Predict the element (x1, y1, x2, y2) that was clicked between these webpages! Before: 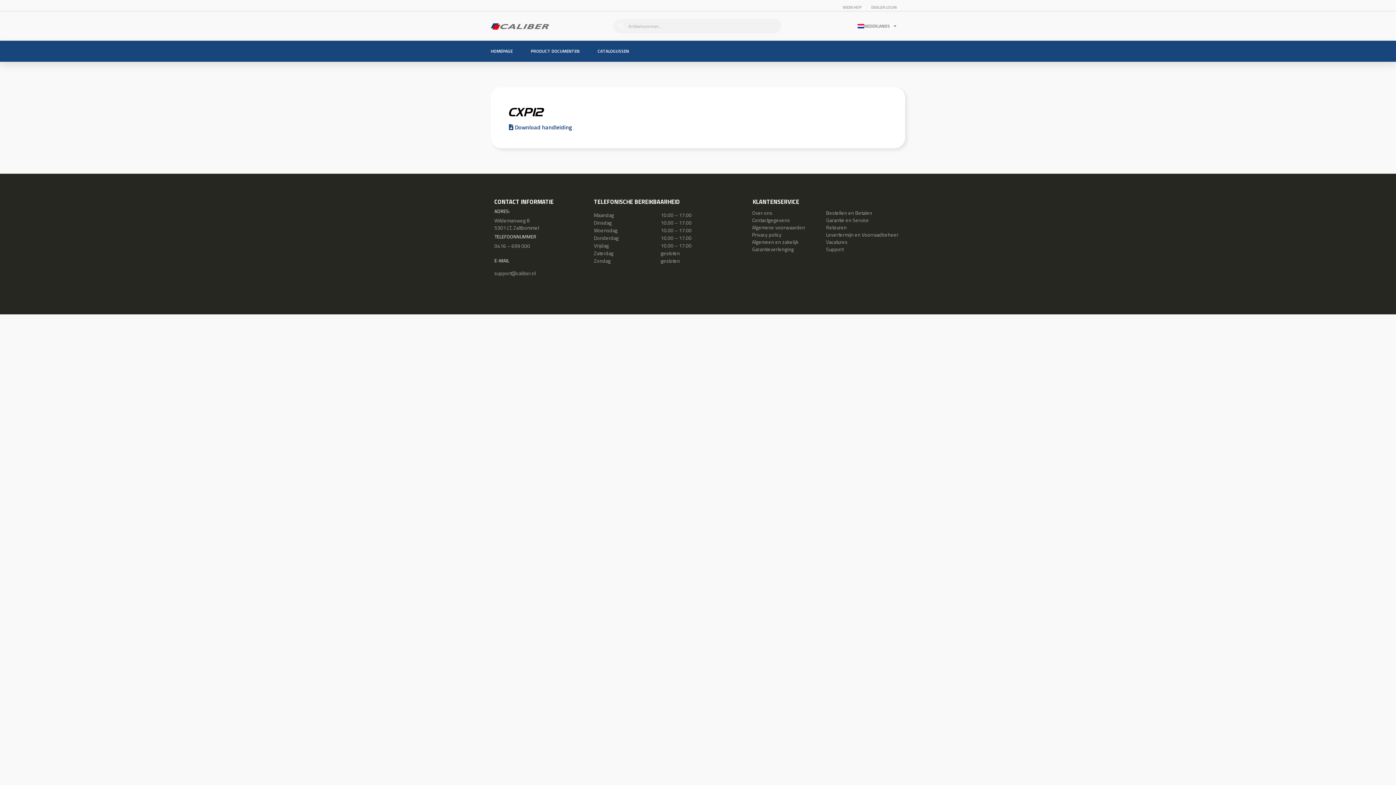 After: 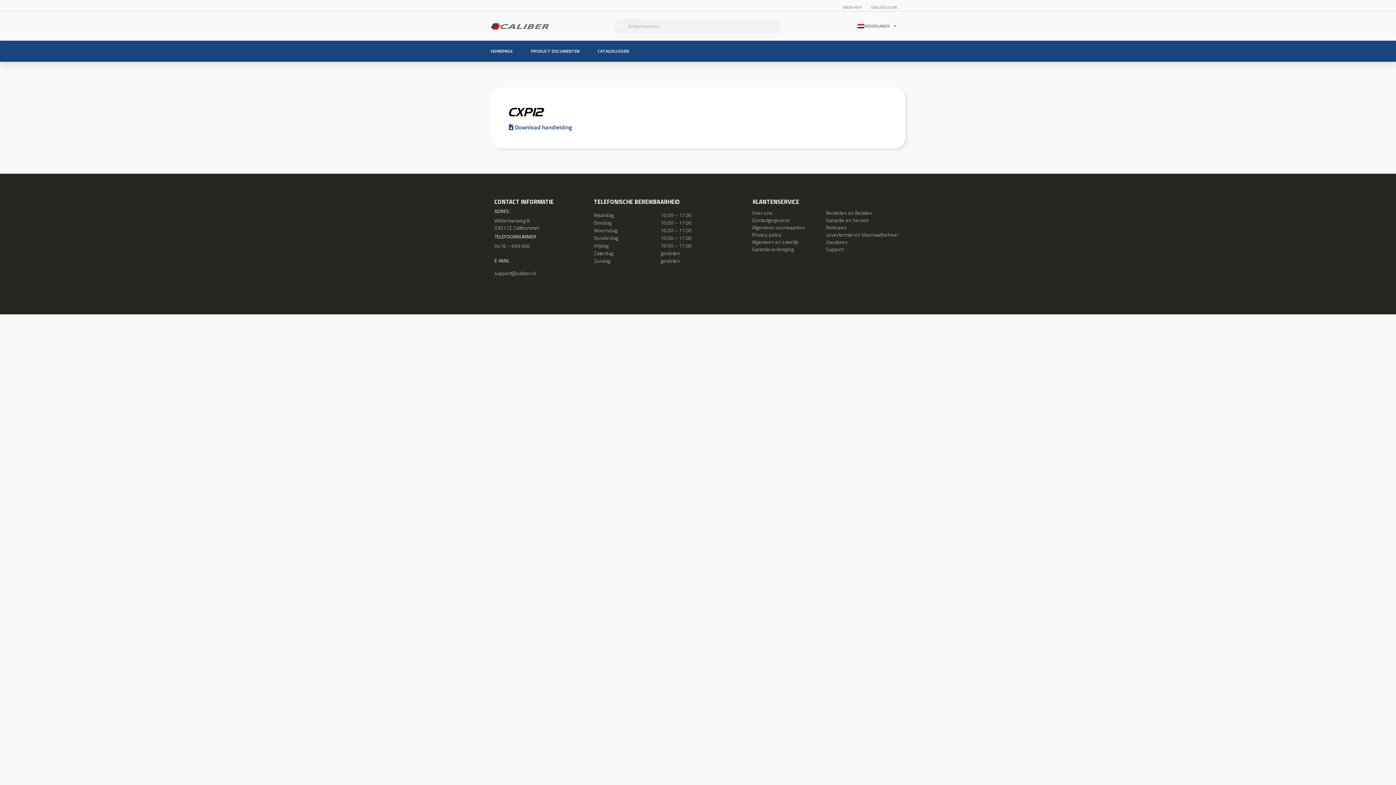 Action: label:  Download handleiding bbox: (509, 122, 572, 131)